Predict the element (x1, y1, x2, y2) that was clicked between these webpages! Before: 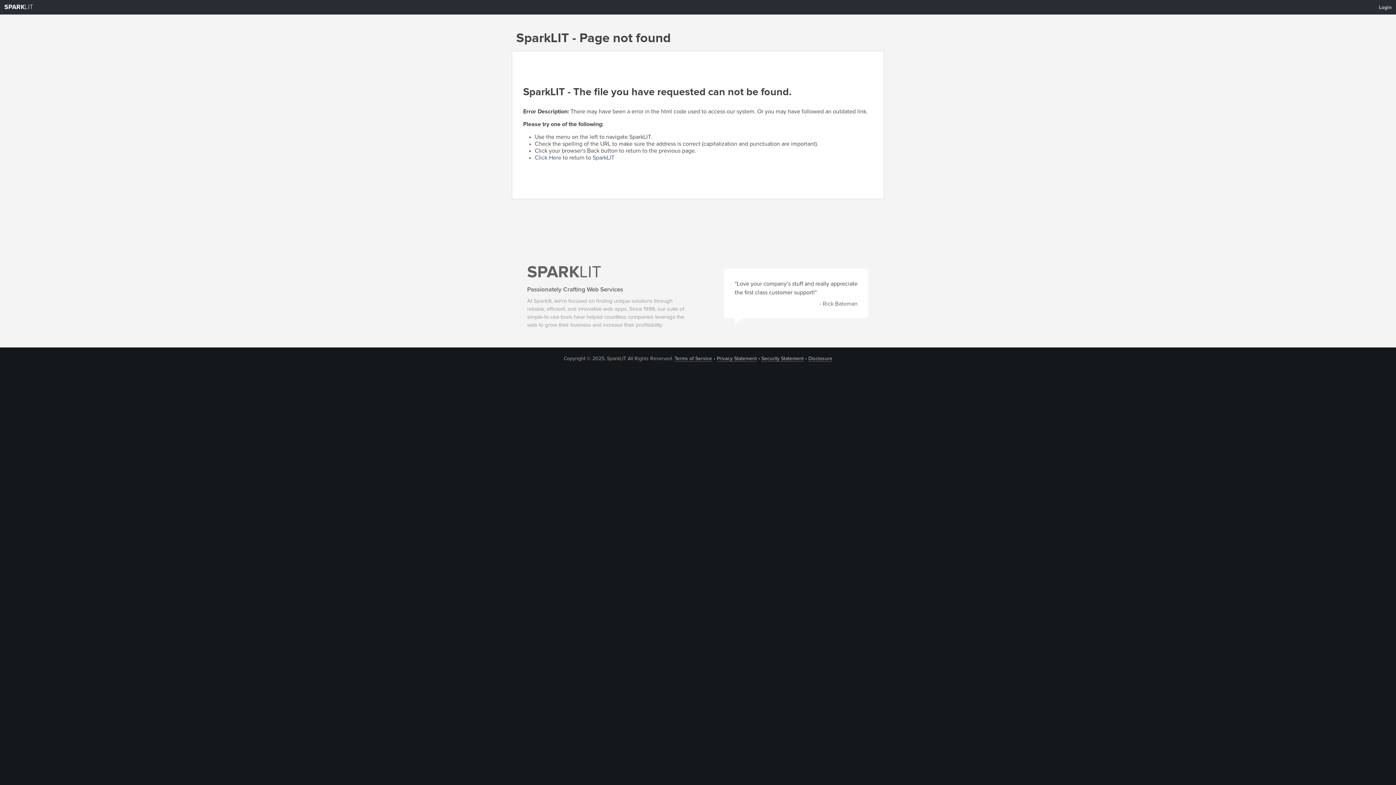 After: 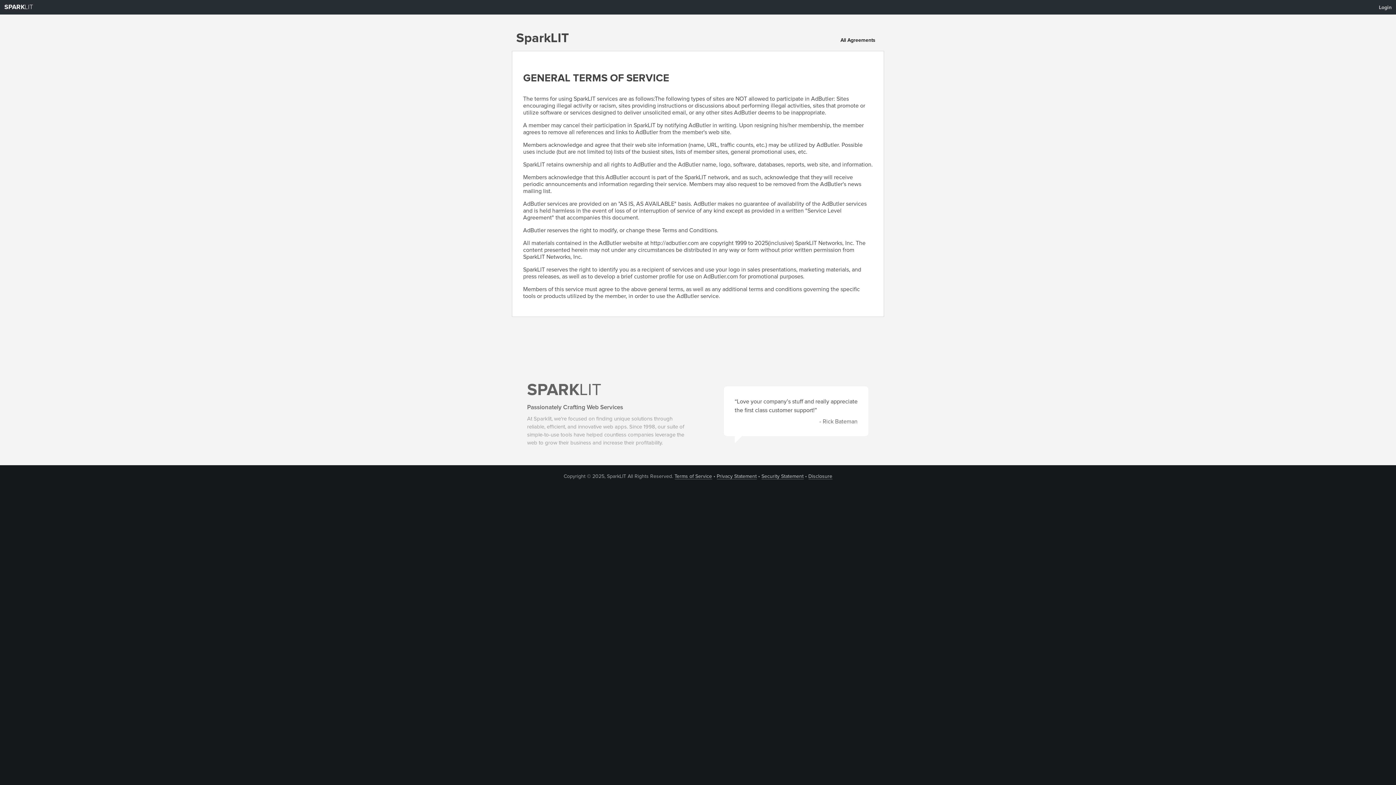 Action: label: Terms of Service bbox: (674, 356, 712, 361)